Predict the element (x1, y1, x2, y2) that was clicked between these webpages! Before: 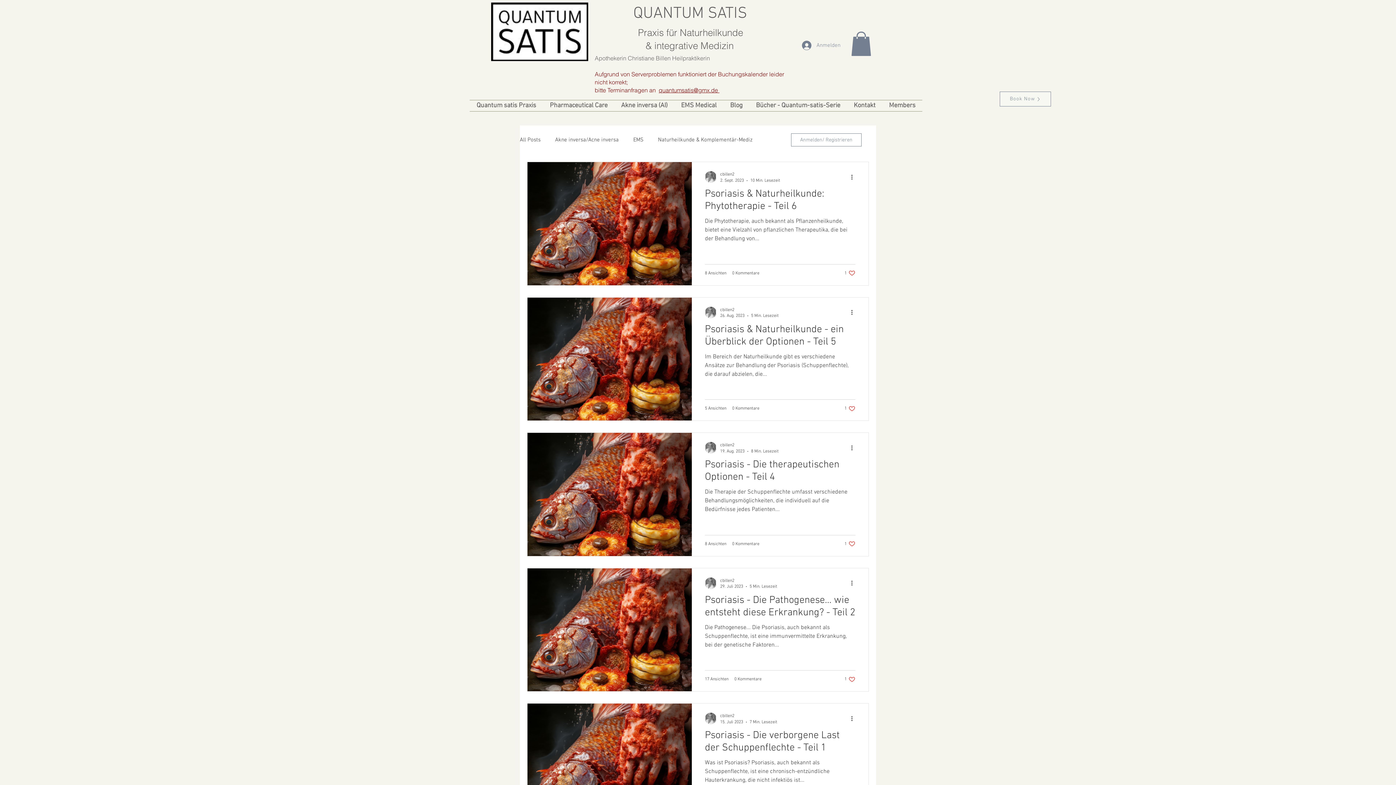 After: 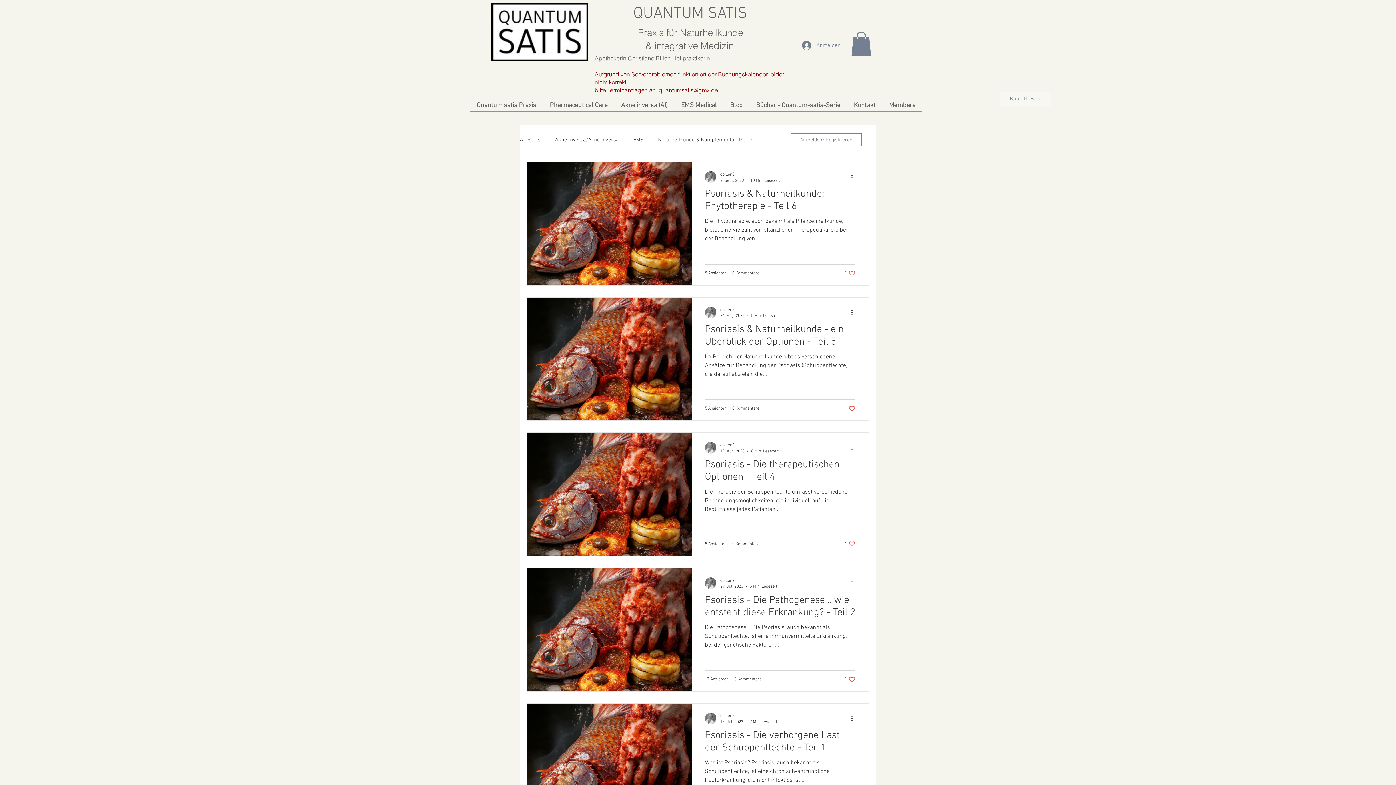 Action: bbox: (850, 579, 858, 587) label: Weitere Aktionen